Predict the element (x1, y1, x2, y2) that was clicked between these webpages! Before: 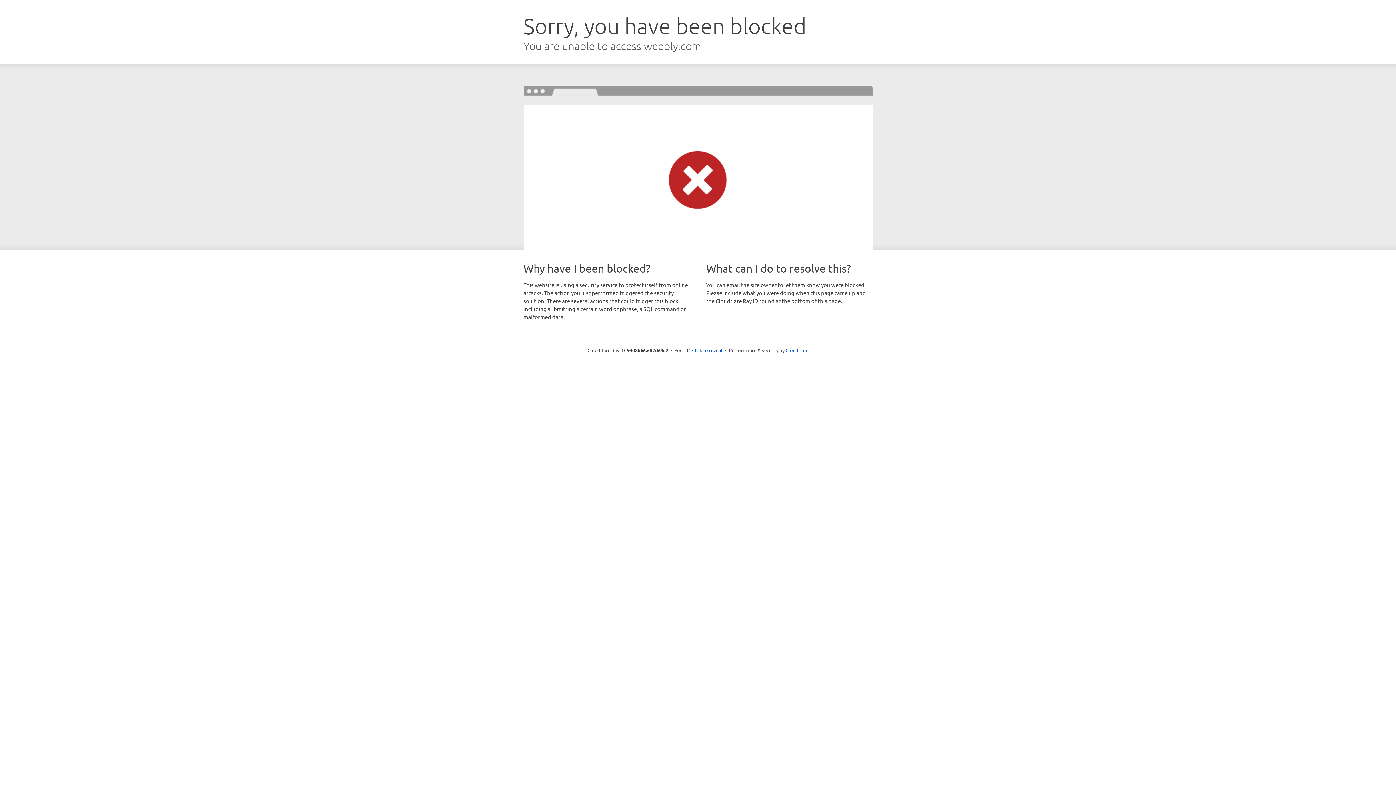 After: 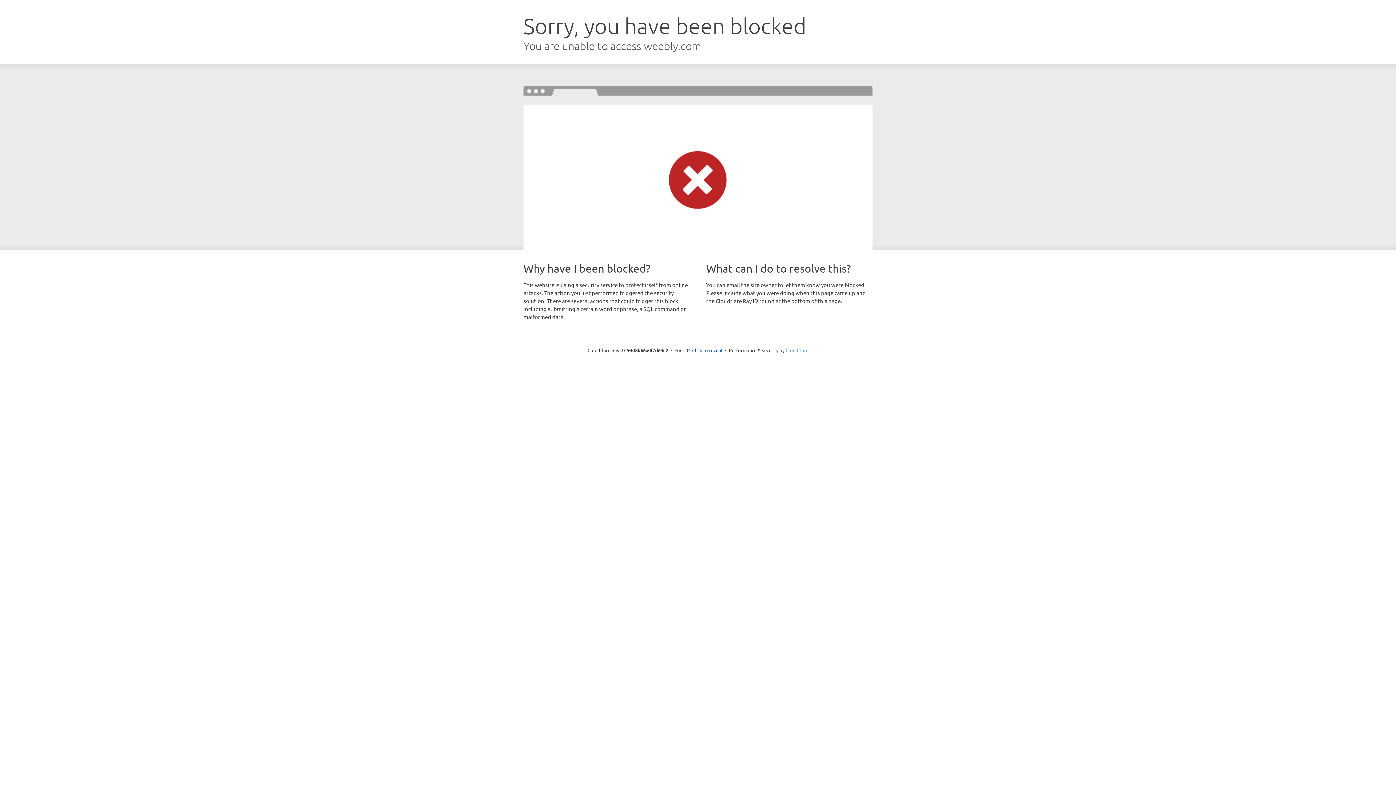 Action: bbox: (785, 347, 808, 353) label: Cloudflare